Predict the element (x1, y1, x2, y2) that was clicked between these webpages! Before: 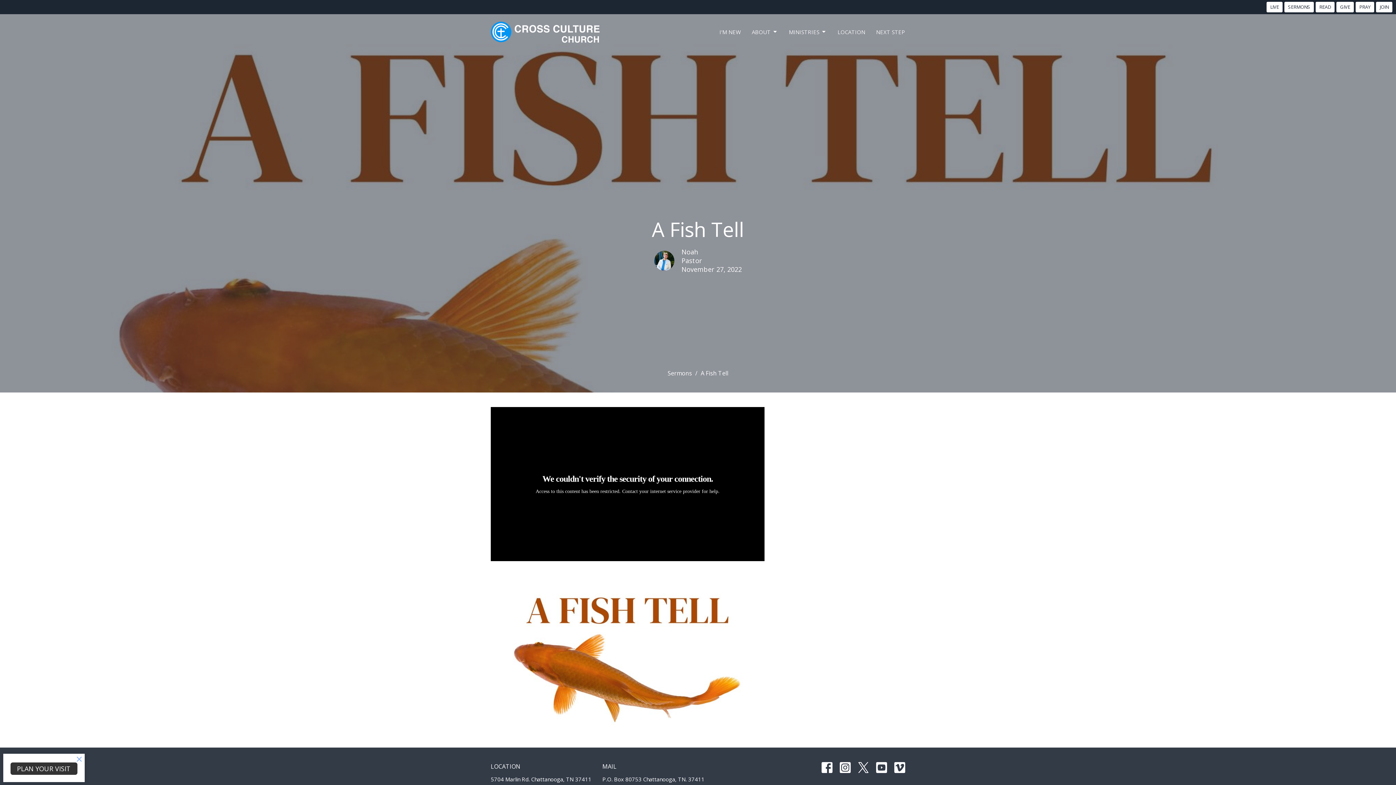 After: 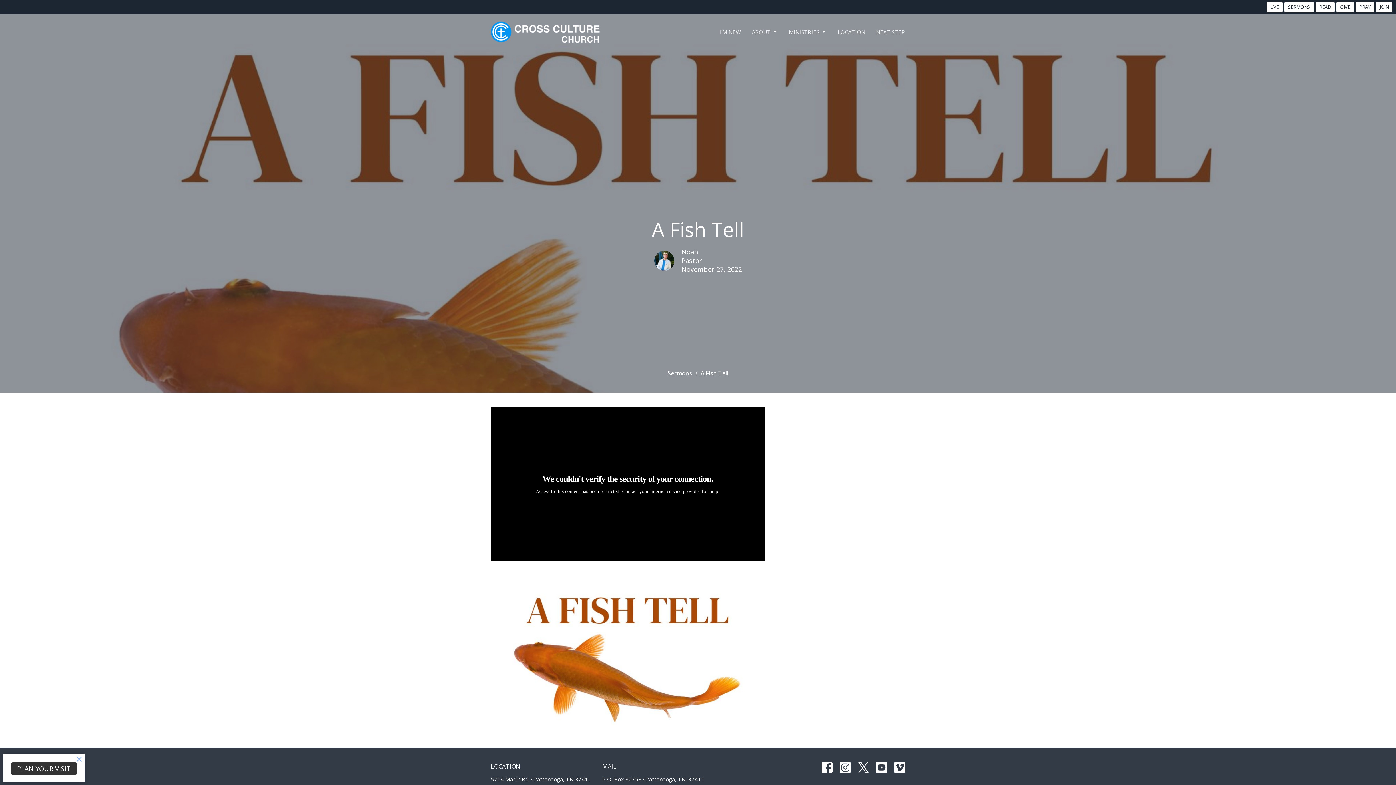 Action: bbox: (894, 762, 905, 773)